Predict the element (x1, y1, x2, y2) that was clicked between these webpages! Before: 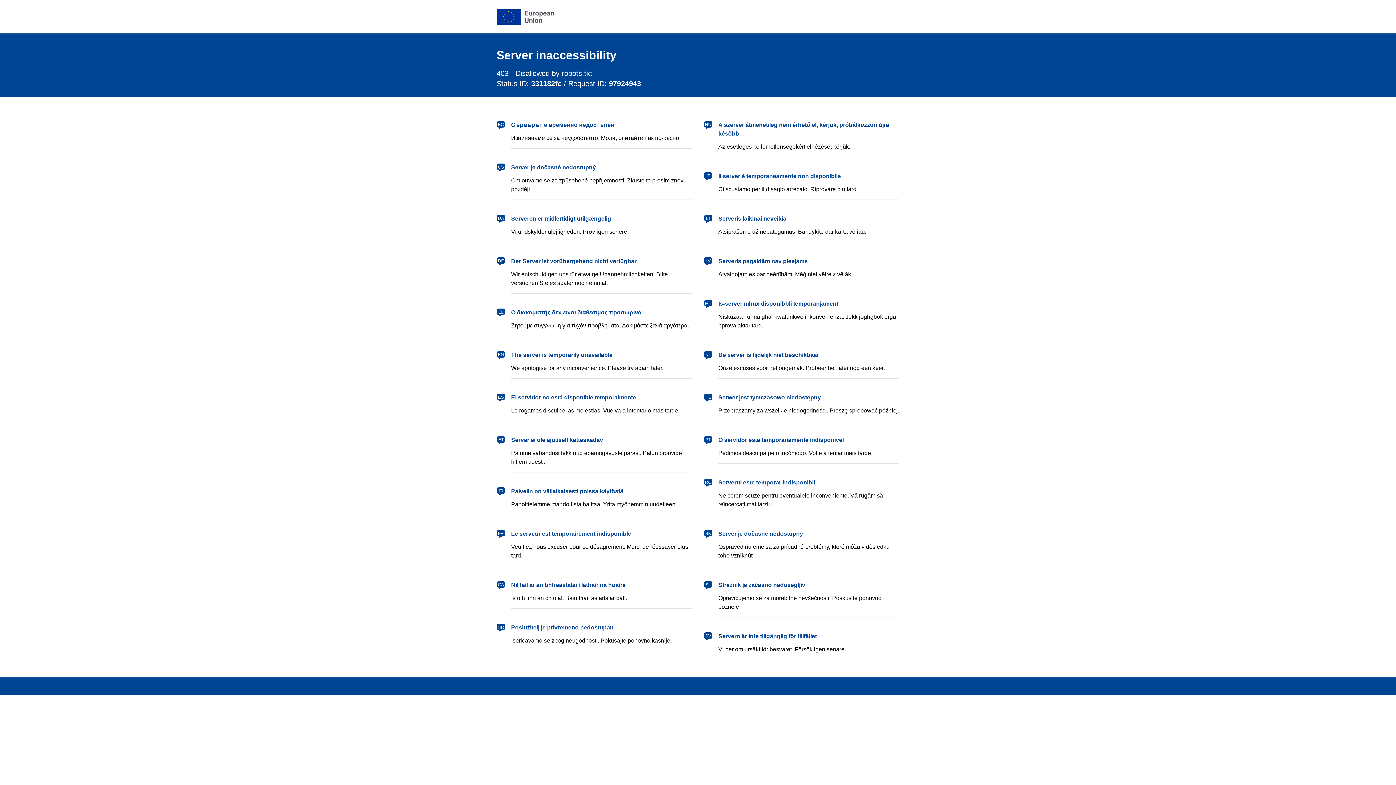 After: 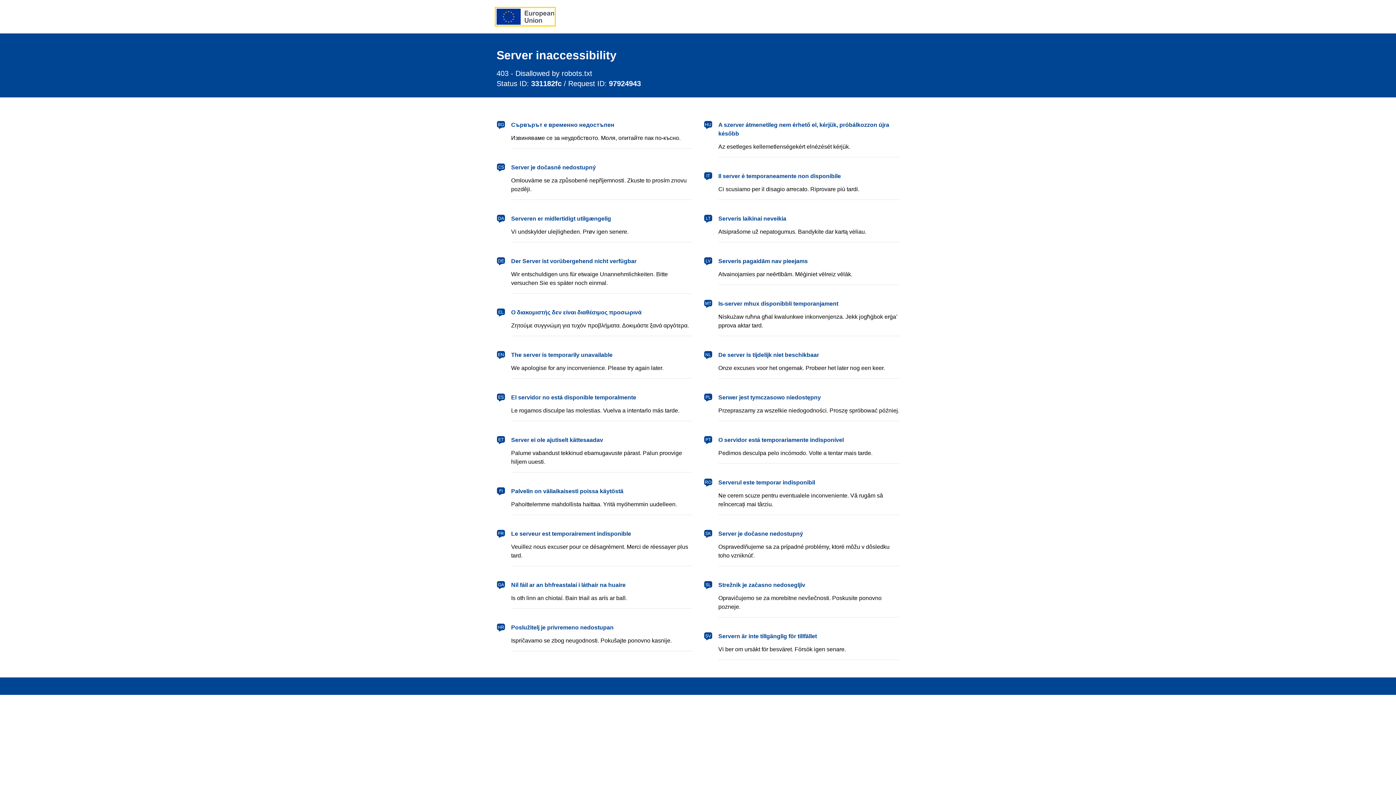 Action: bbox: (496, 8, 554, 24) label: European Union